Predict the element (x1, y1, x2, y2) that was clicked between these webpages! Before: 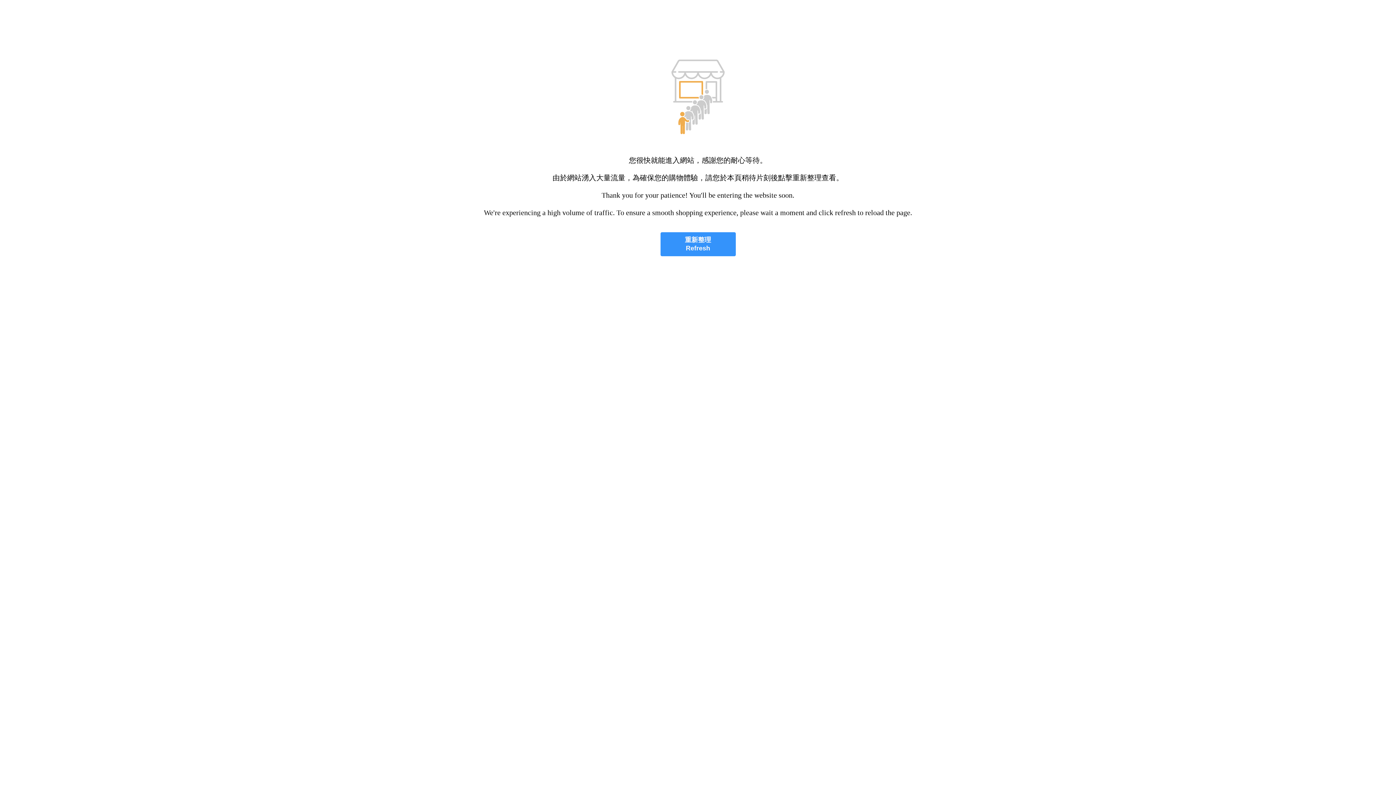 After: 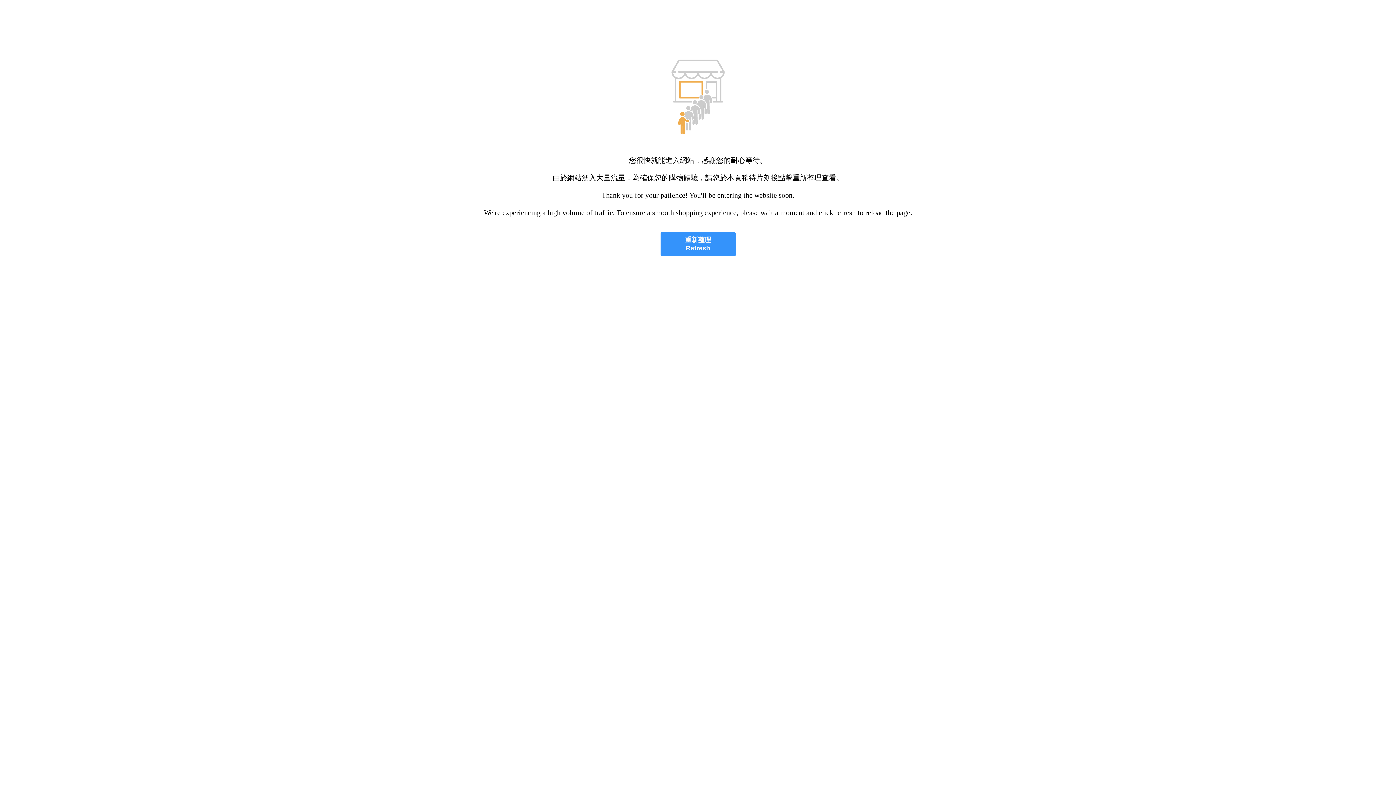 Action: label: 重新整理
Refresh bbox: (660, 232, 735, 256)